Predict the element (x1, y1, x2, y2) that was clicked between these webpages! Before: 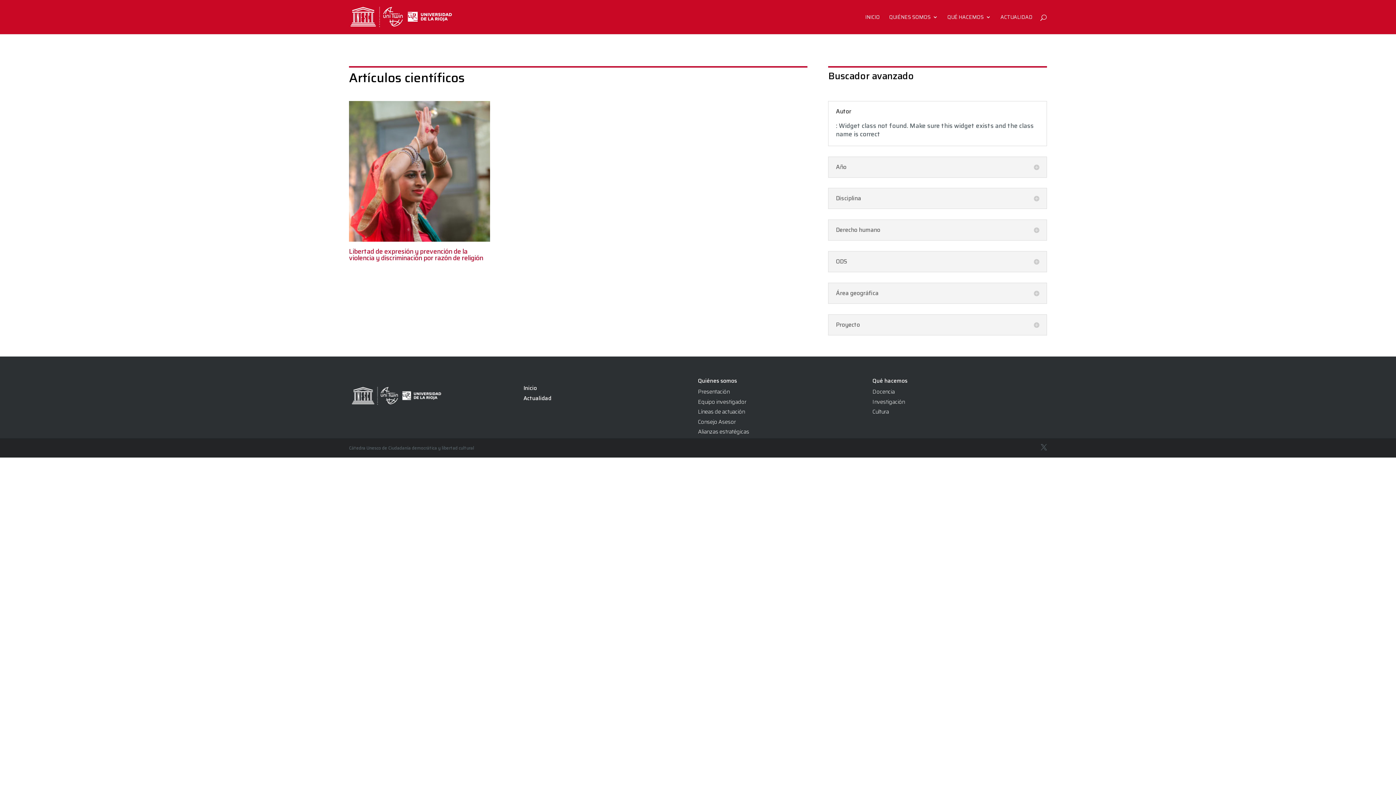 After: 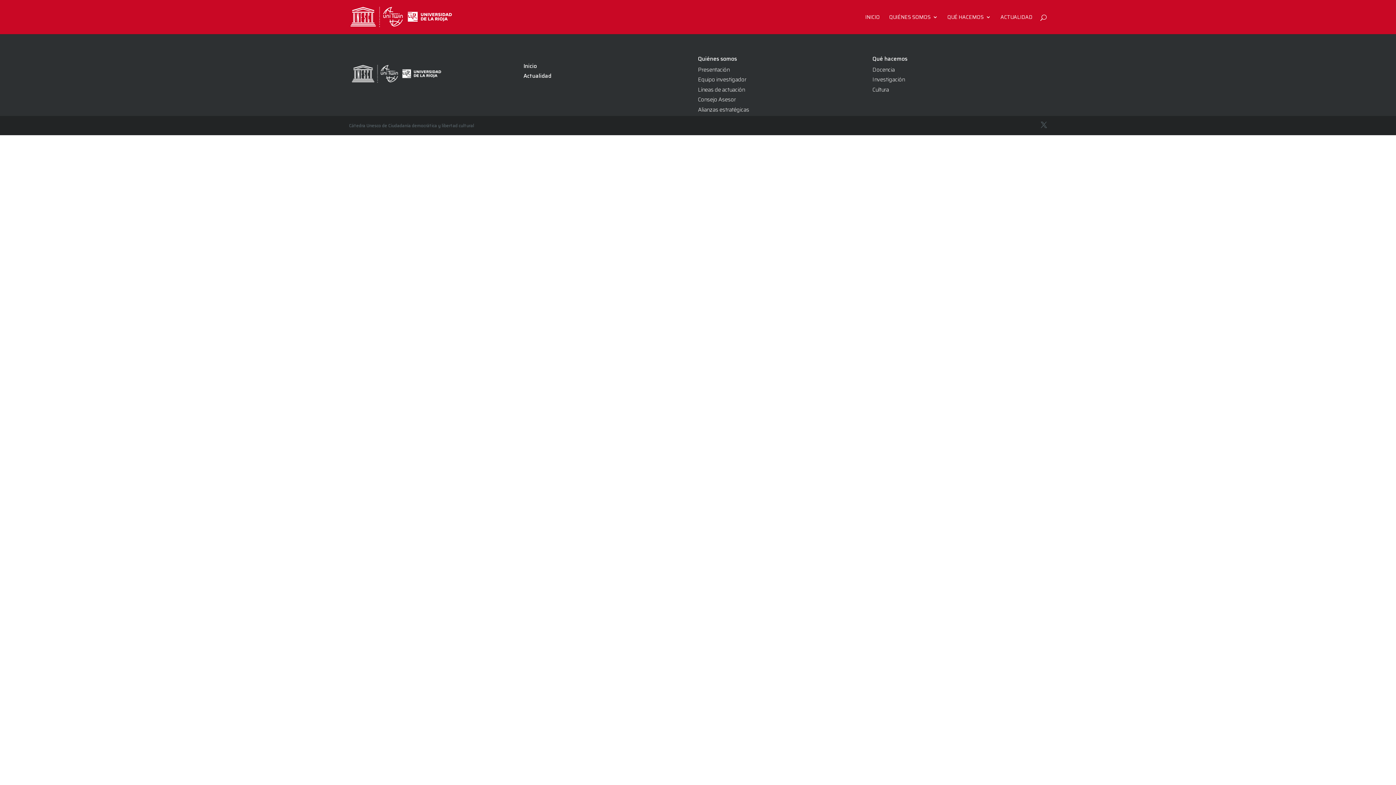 Action: bbox: (872, 376, 907, 385) label: Qué hacemos